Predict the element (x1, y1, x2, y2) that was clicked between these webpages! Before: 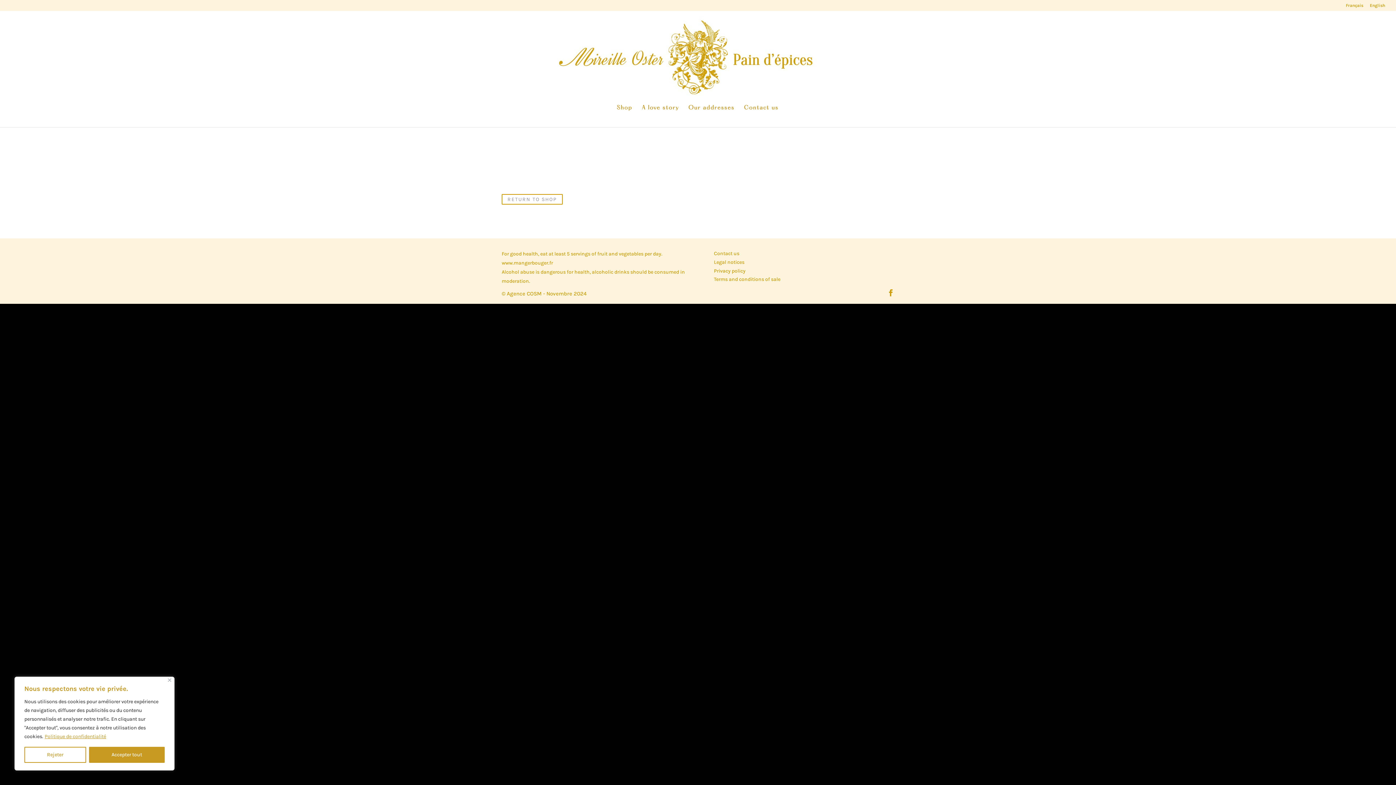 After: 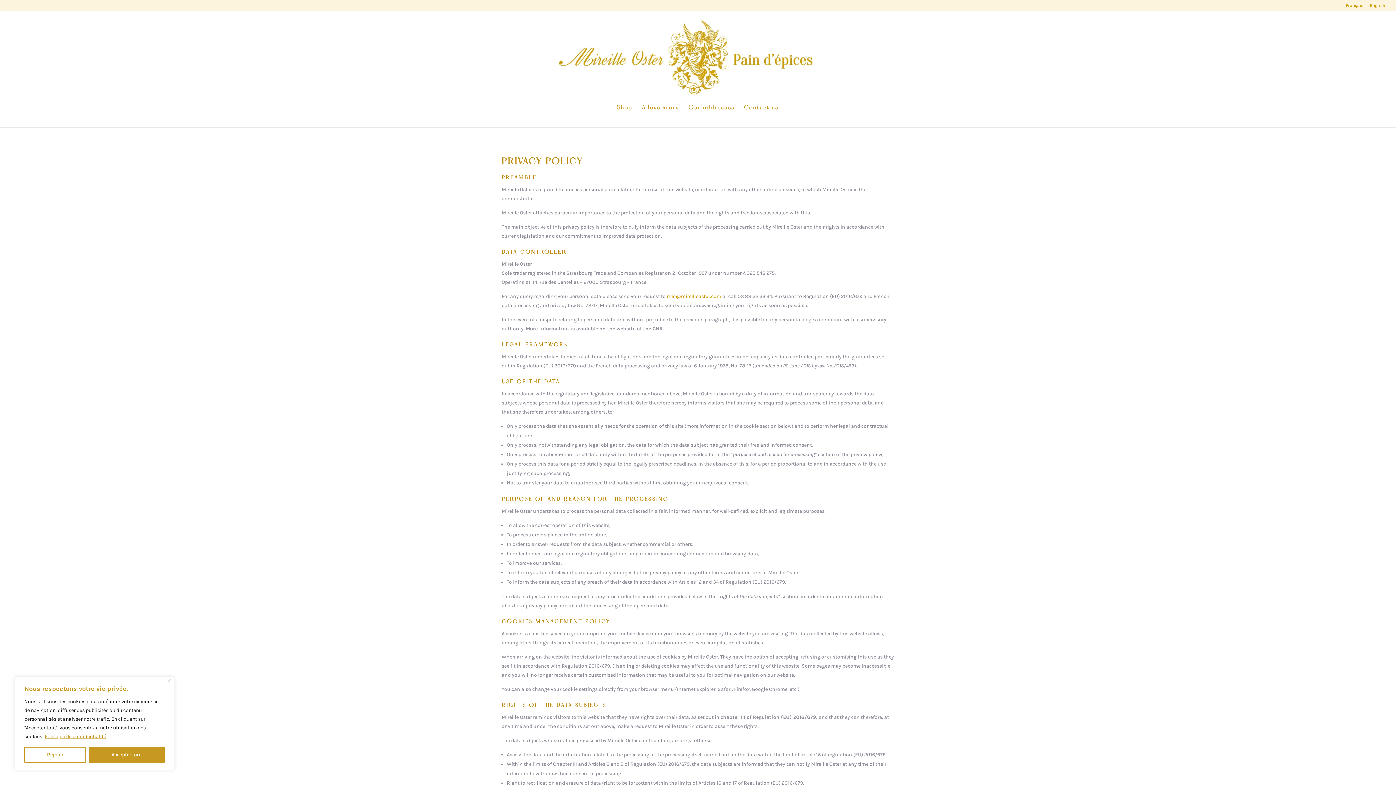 Action: label: Privacy policy bbox: (714, 267, 745, 274)